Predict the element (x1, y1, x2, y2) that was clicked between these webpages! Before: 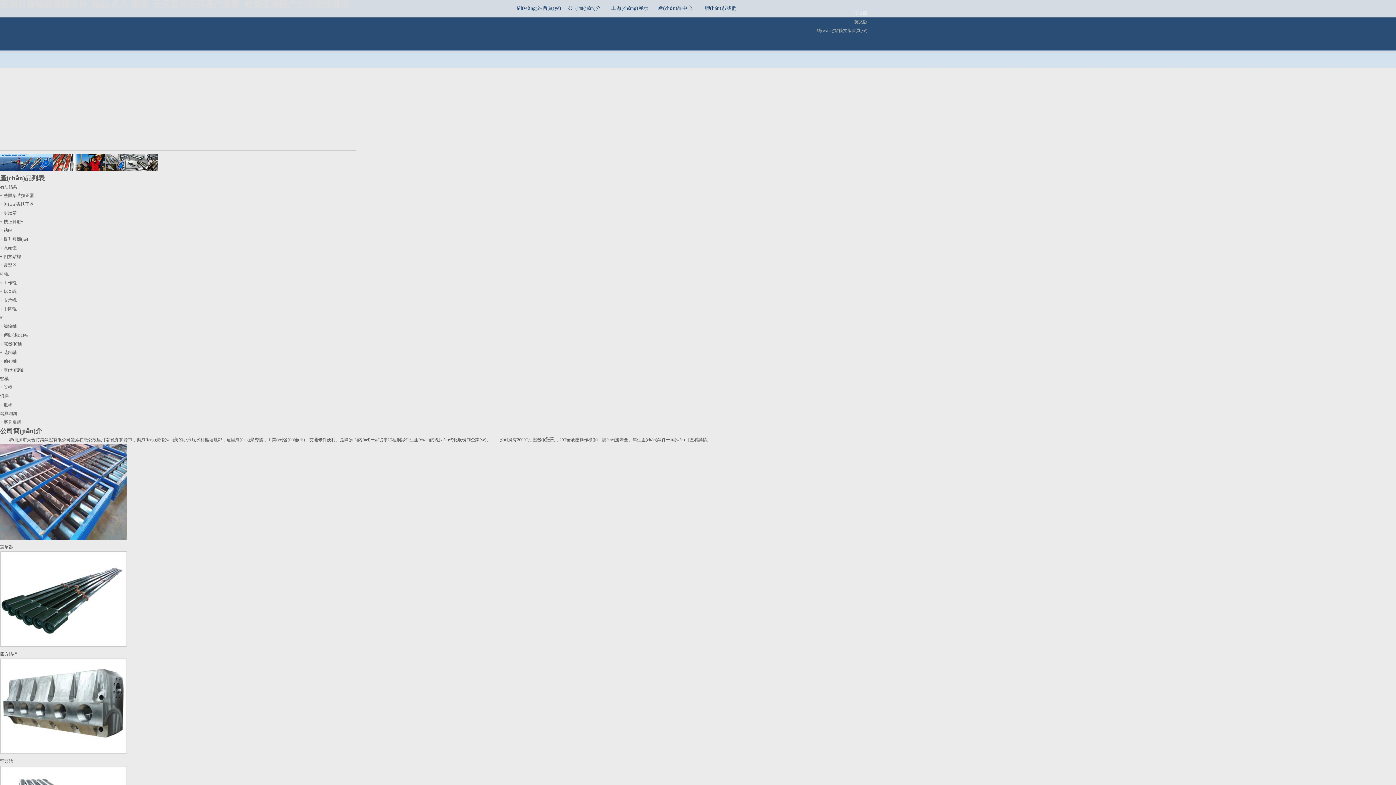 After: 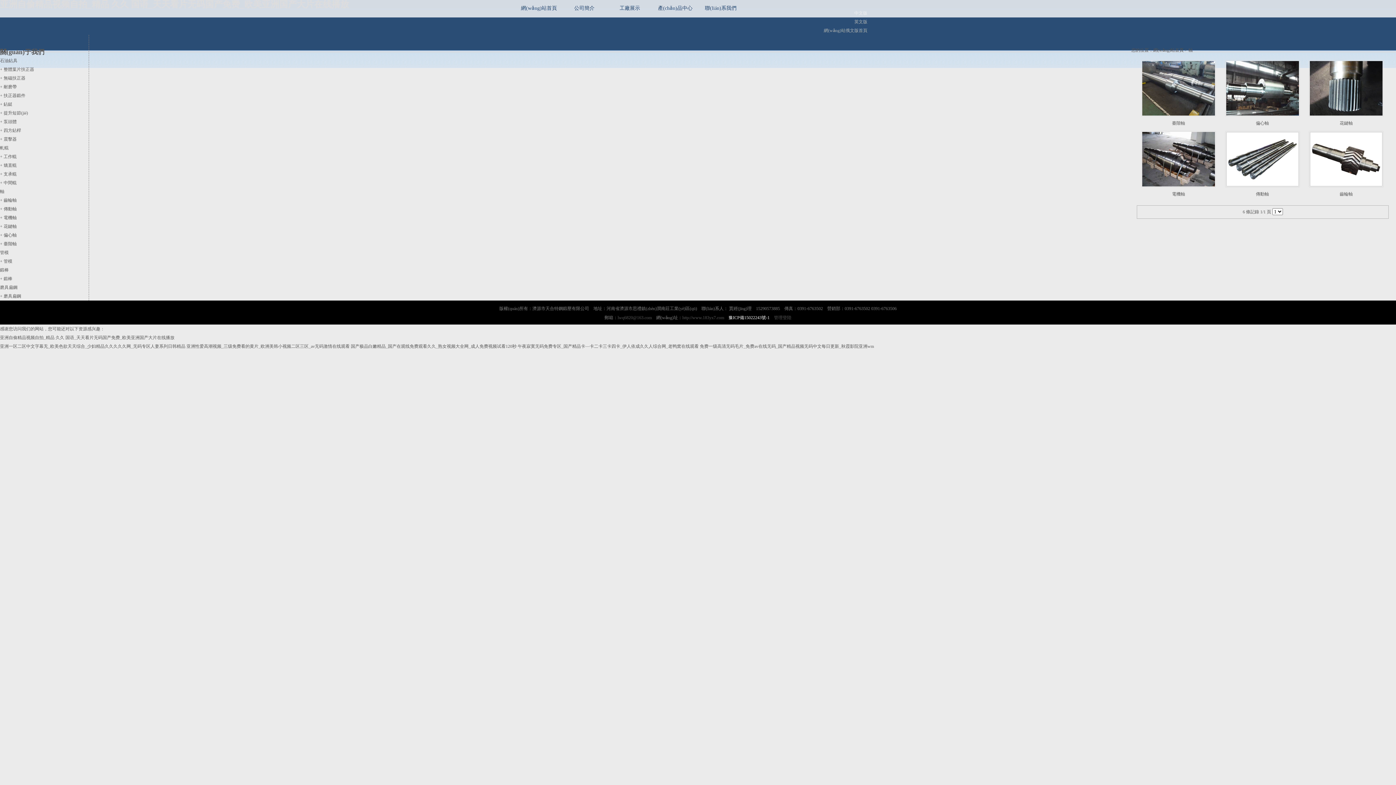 Action: bbox: (0, 315, 4, 320) label: 軸